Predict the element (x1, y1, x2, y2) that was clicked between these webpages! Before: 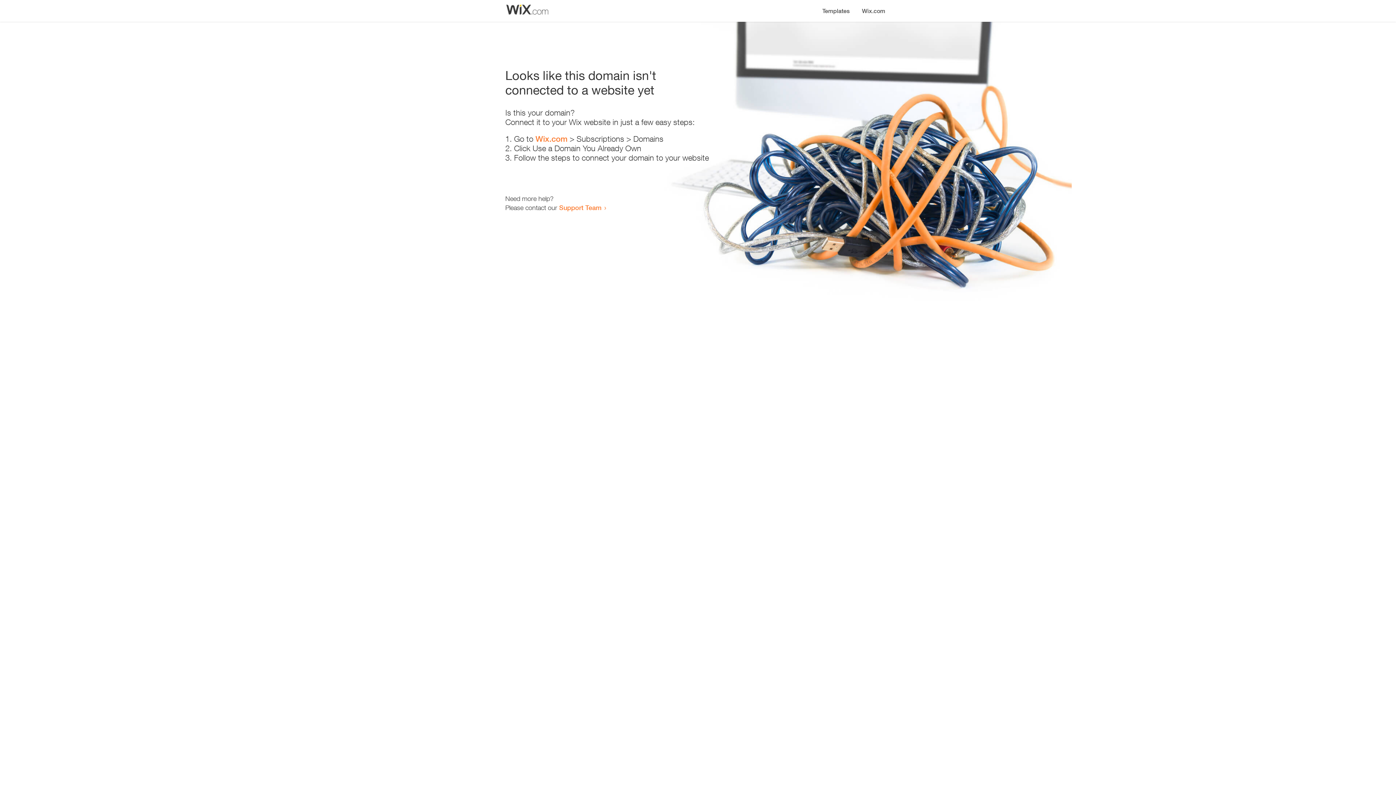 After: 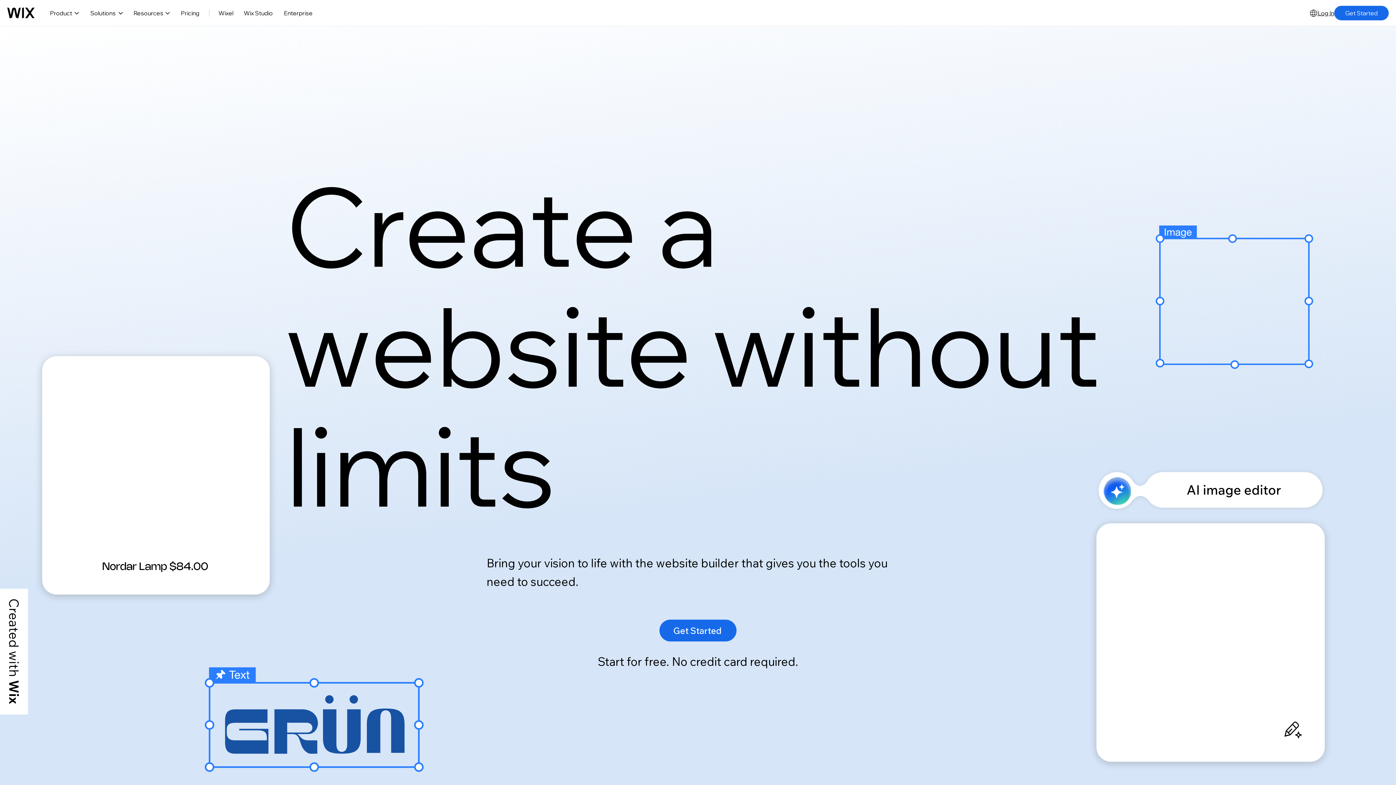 Action: label: Wix.com bbox: (856, 0, 890, 14)